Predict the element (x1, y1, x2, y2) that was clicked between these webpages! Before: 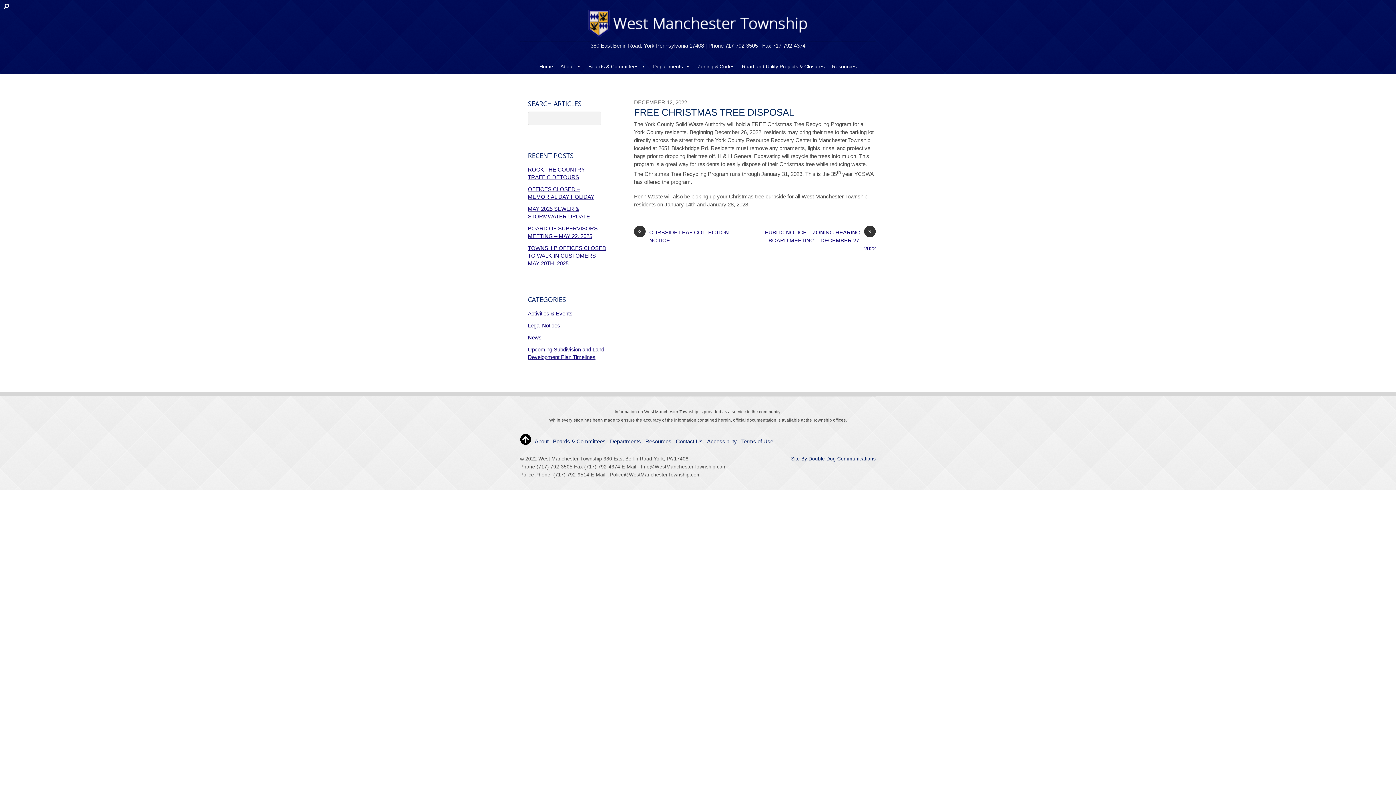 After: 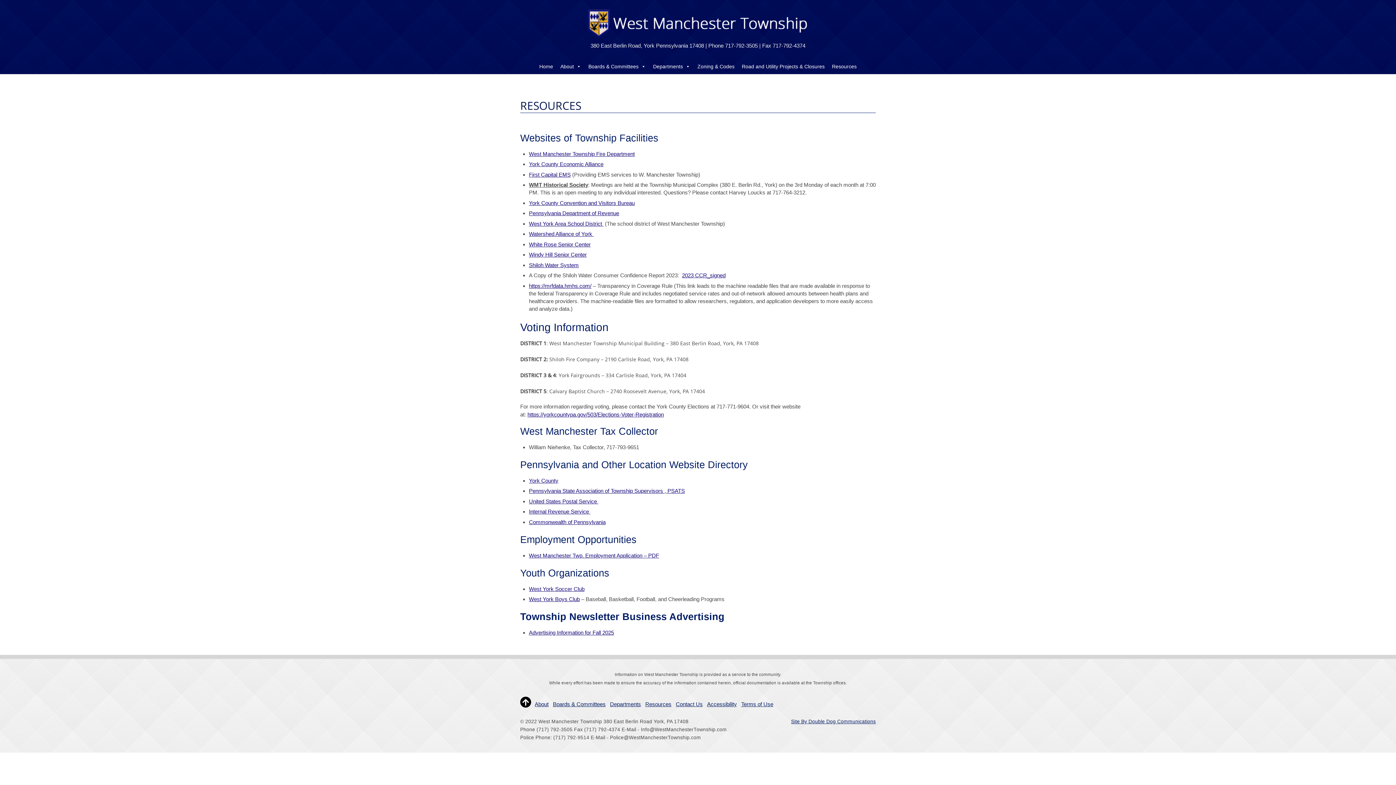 Action: label: Resources bbox: (828, 59, 860, 73)